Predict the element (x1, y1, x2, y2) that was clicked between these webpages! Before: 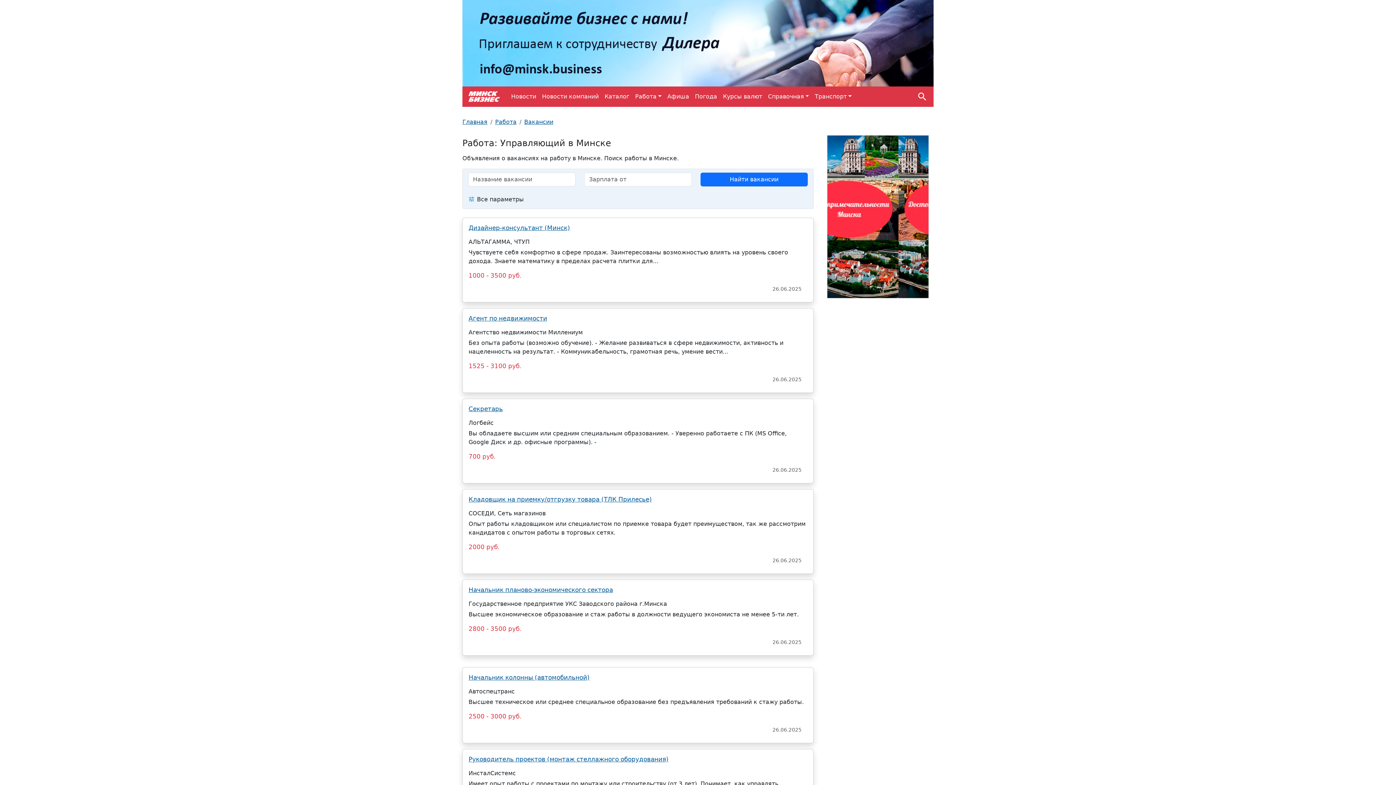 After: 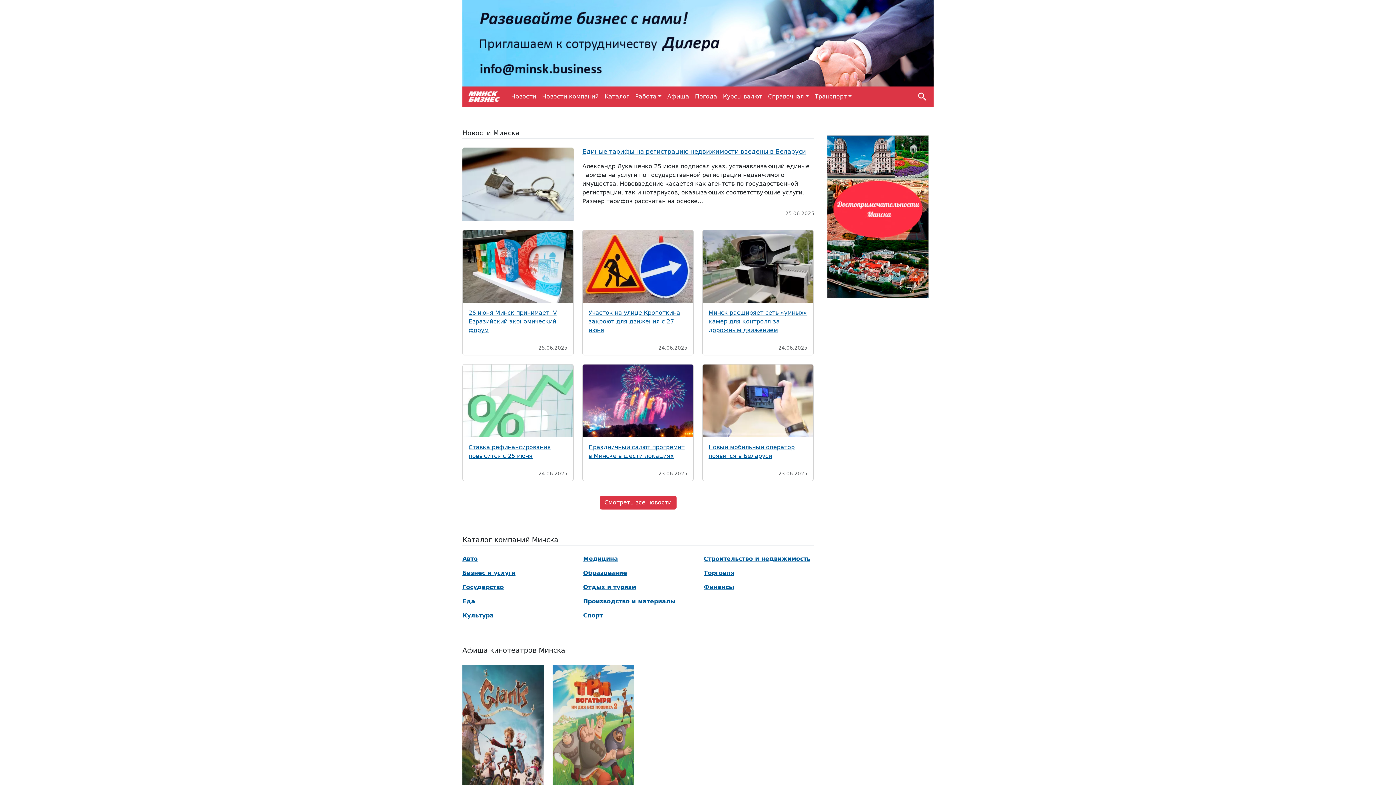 Action: bbox: (468, 92, 508, 99)